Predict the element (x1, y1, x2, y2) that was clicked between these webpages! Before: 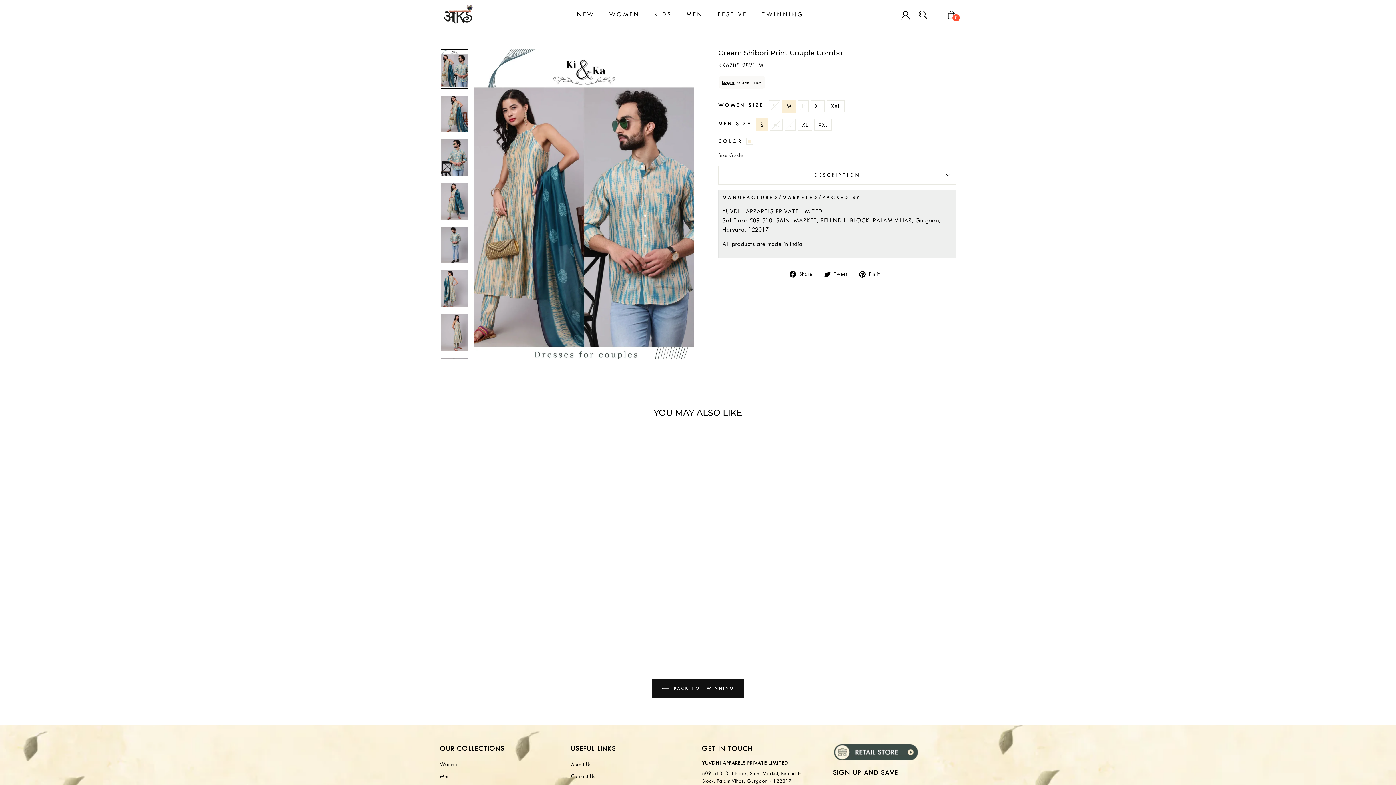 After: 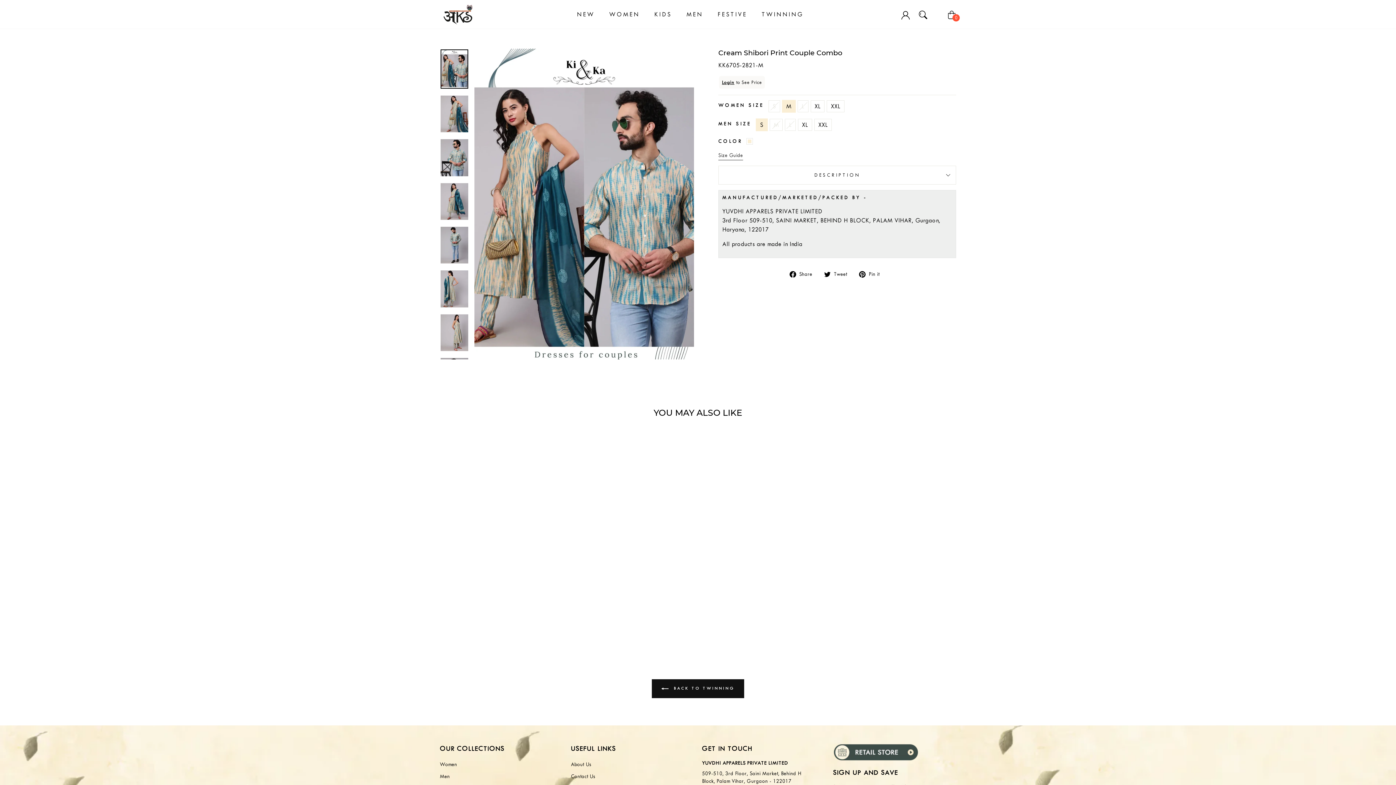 Action: bbox: (789, 269, 817, 278) label:  Share
Share on Facebook